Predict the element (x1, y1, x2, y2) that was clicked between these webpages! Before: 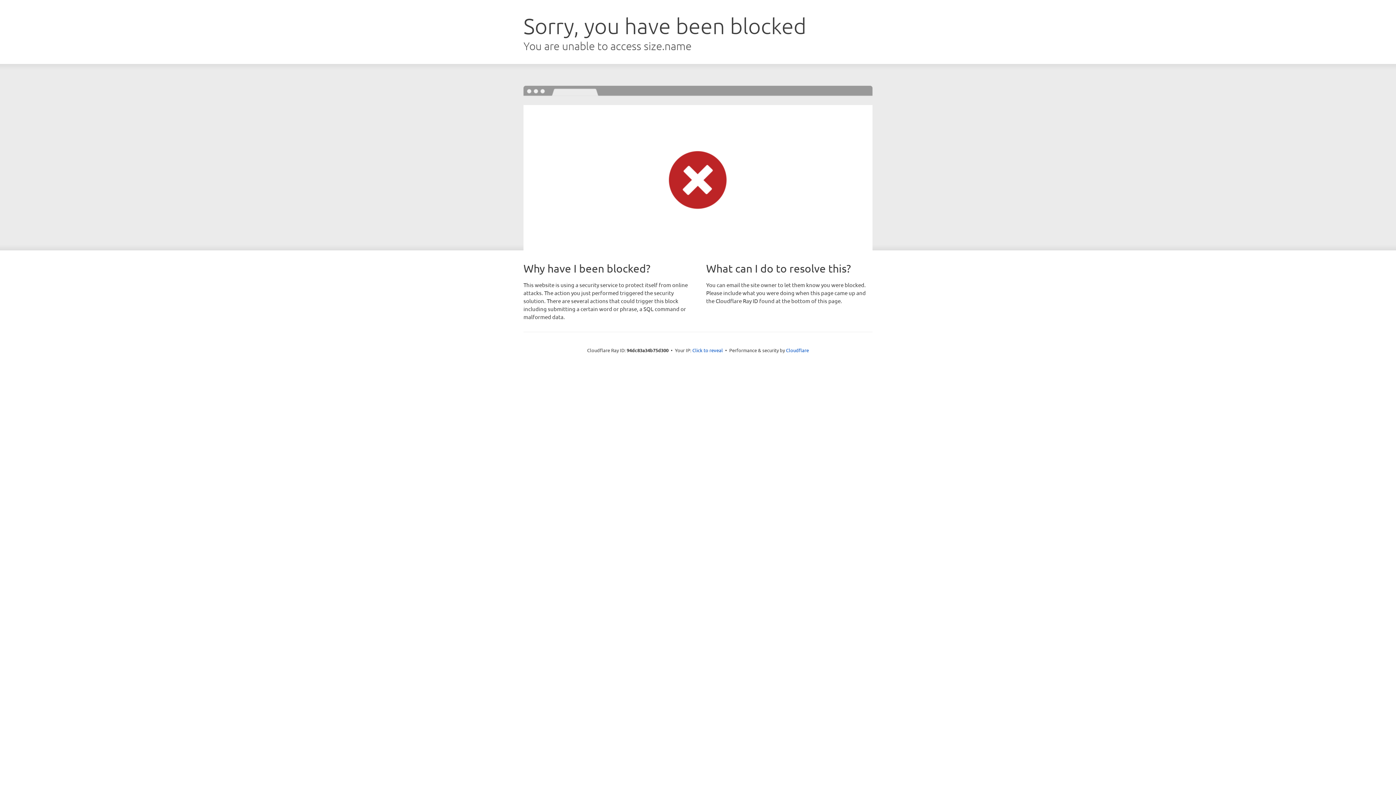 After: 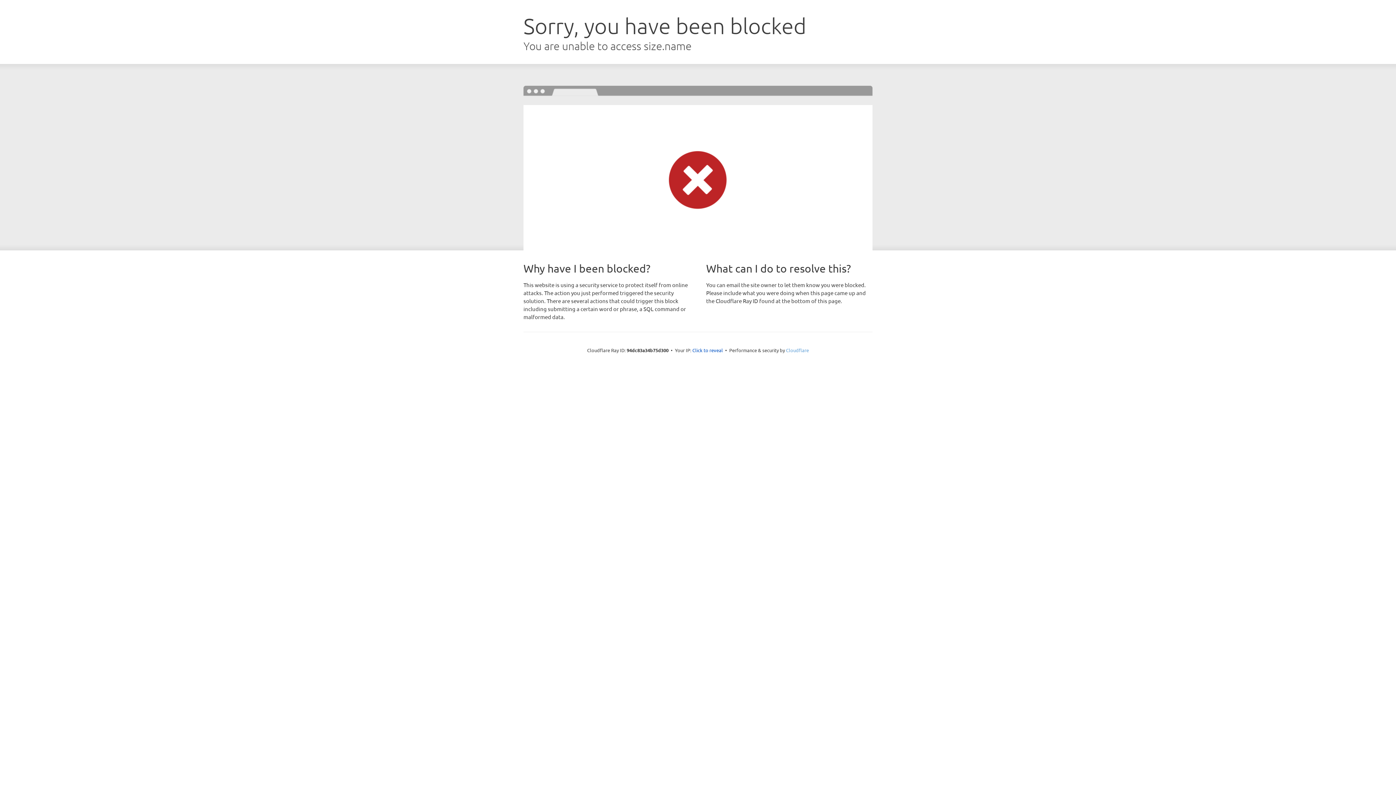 Action: label: Cloudflare bbox: (786, 347, 809, 353)